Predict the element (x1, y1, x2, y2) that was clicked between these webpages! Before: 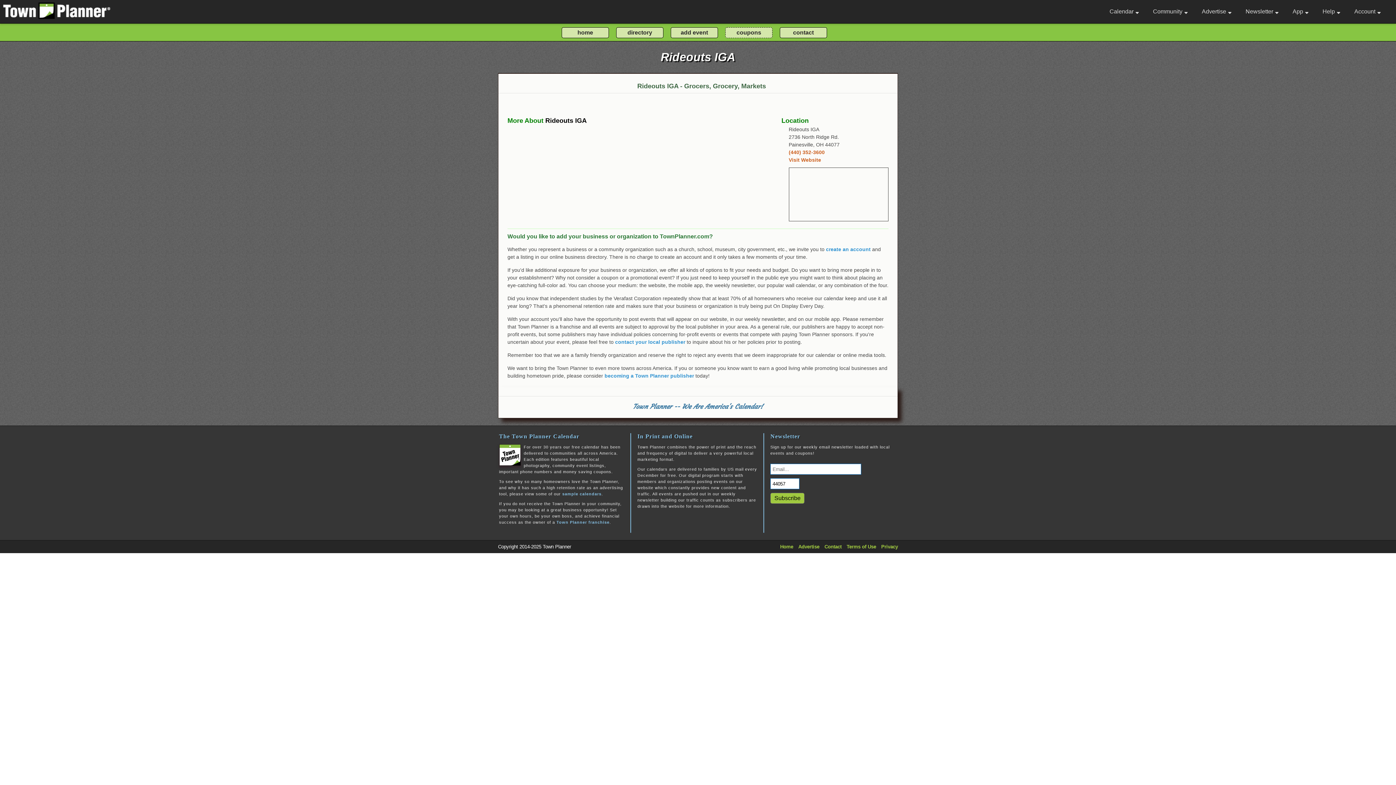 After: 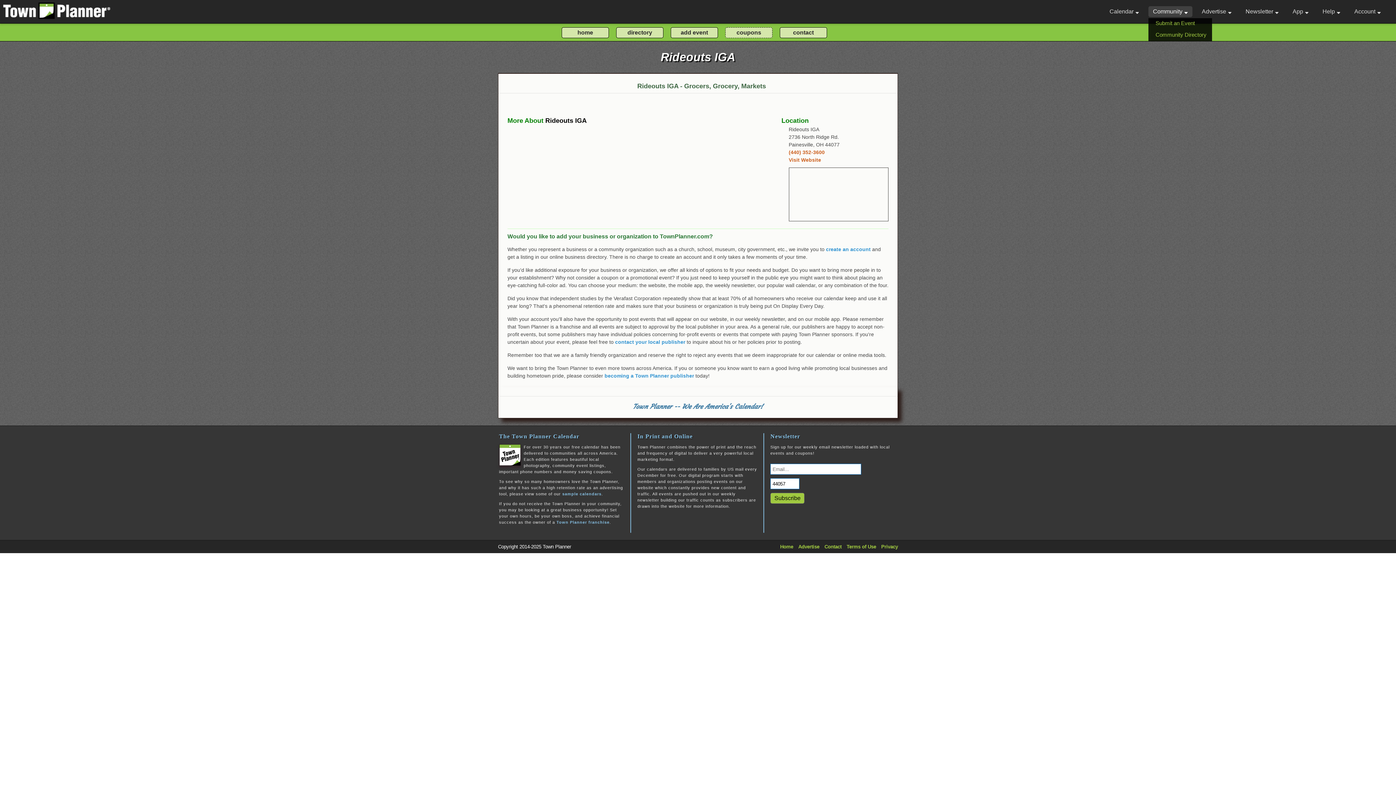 Action: bbox: (1148, 6, 1192, 17) label: Community